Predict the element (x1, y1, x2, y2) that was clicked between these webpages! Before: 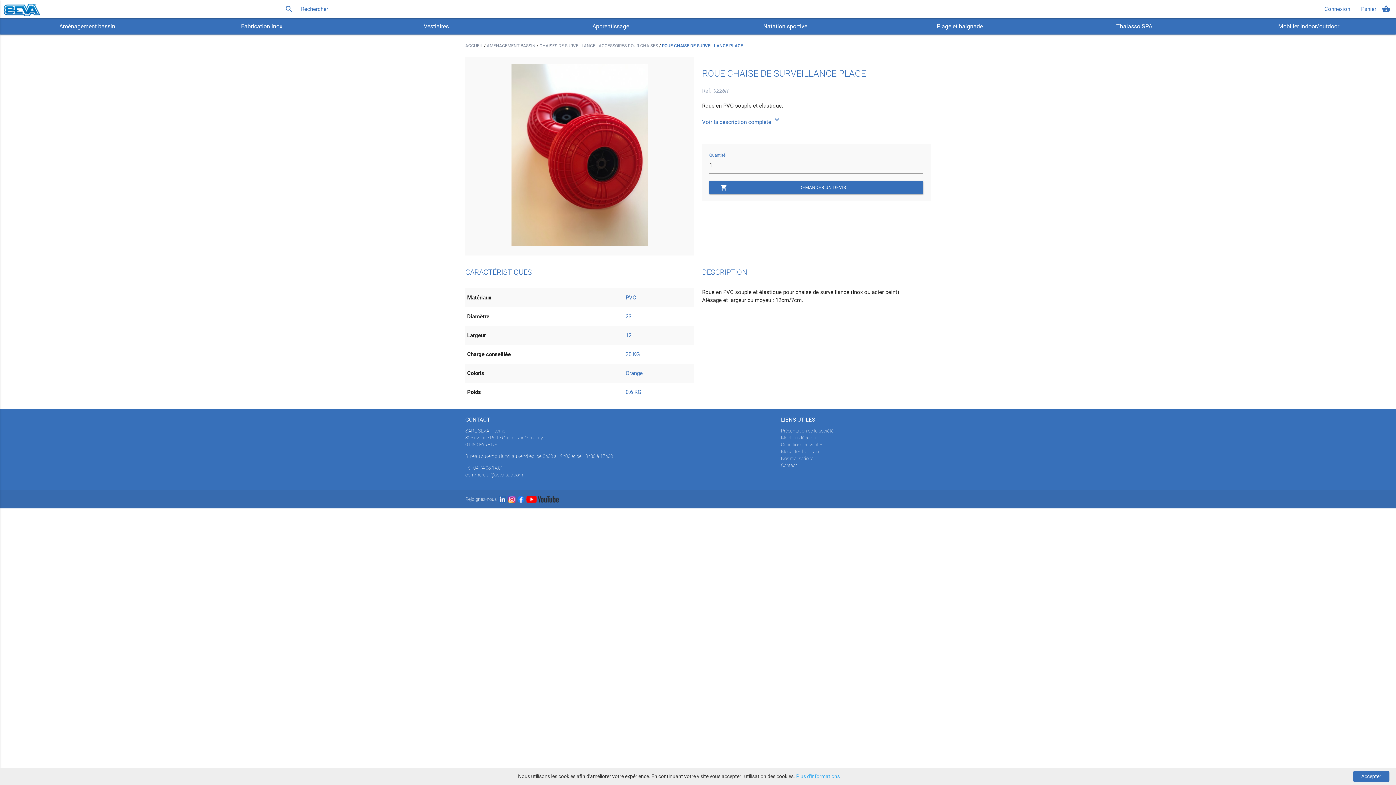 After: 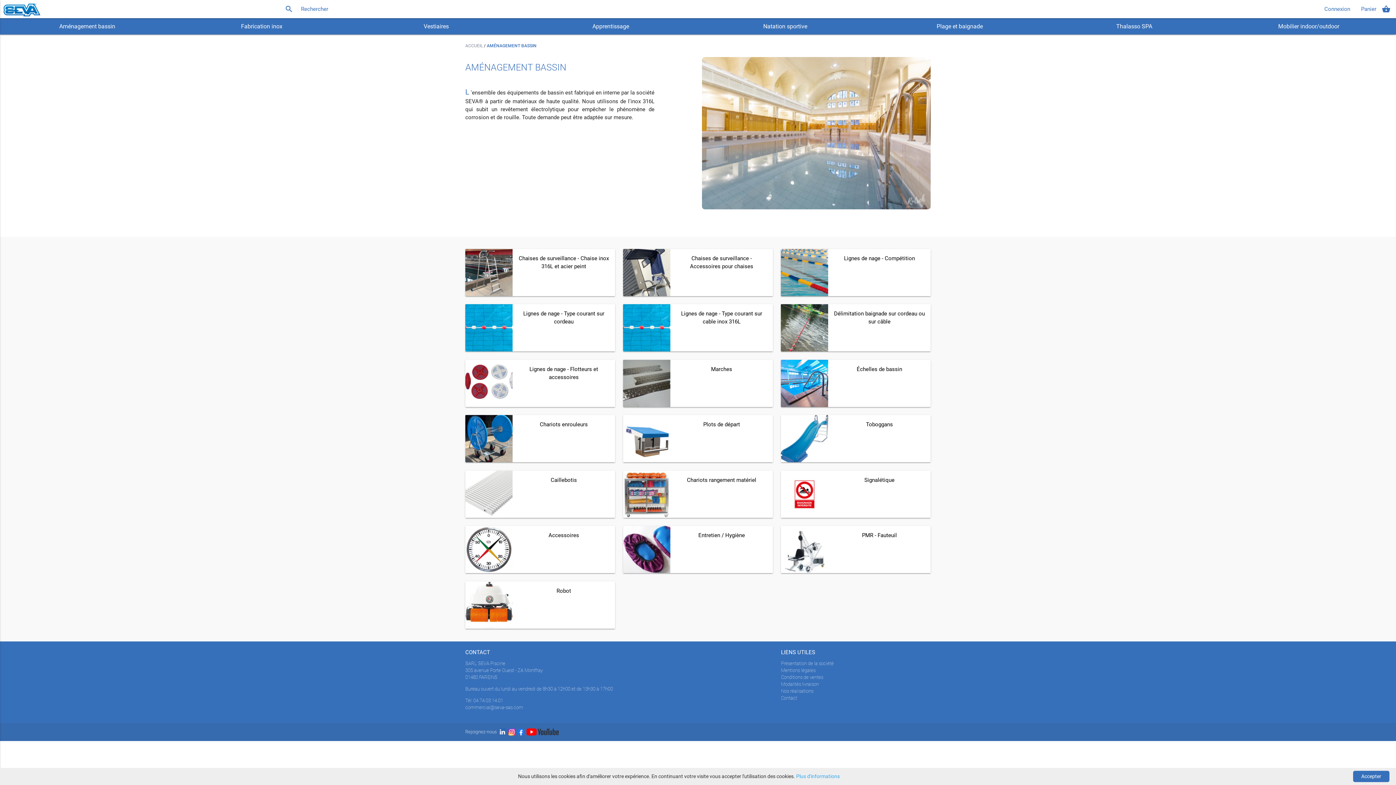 Action: bbox: (0, 18, 174, 34) label: Aménagement bassin